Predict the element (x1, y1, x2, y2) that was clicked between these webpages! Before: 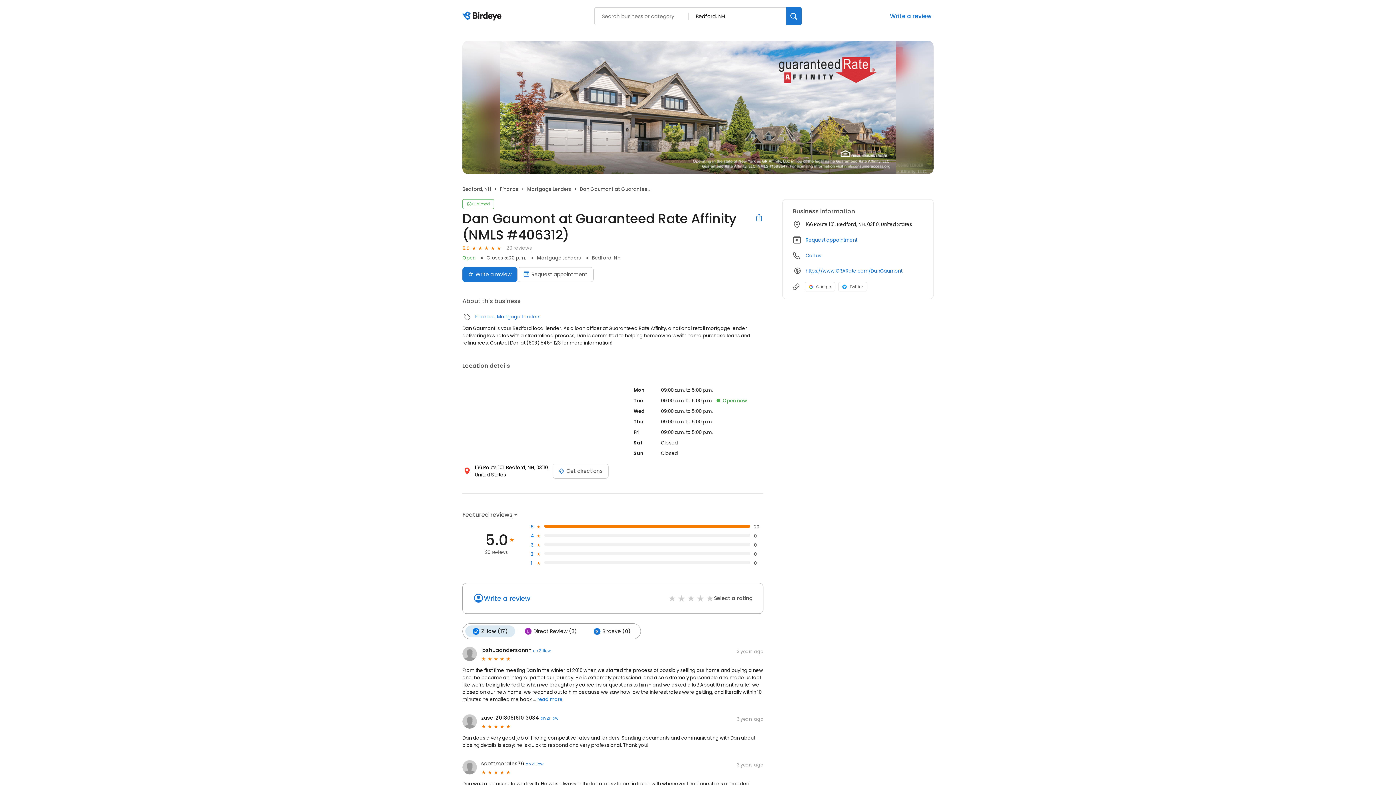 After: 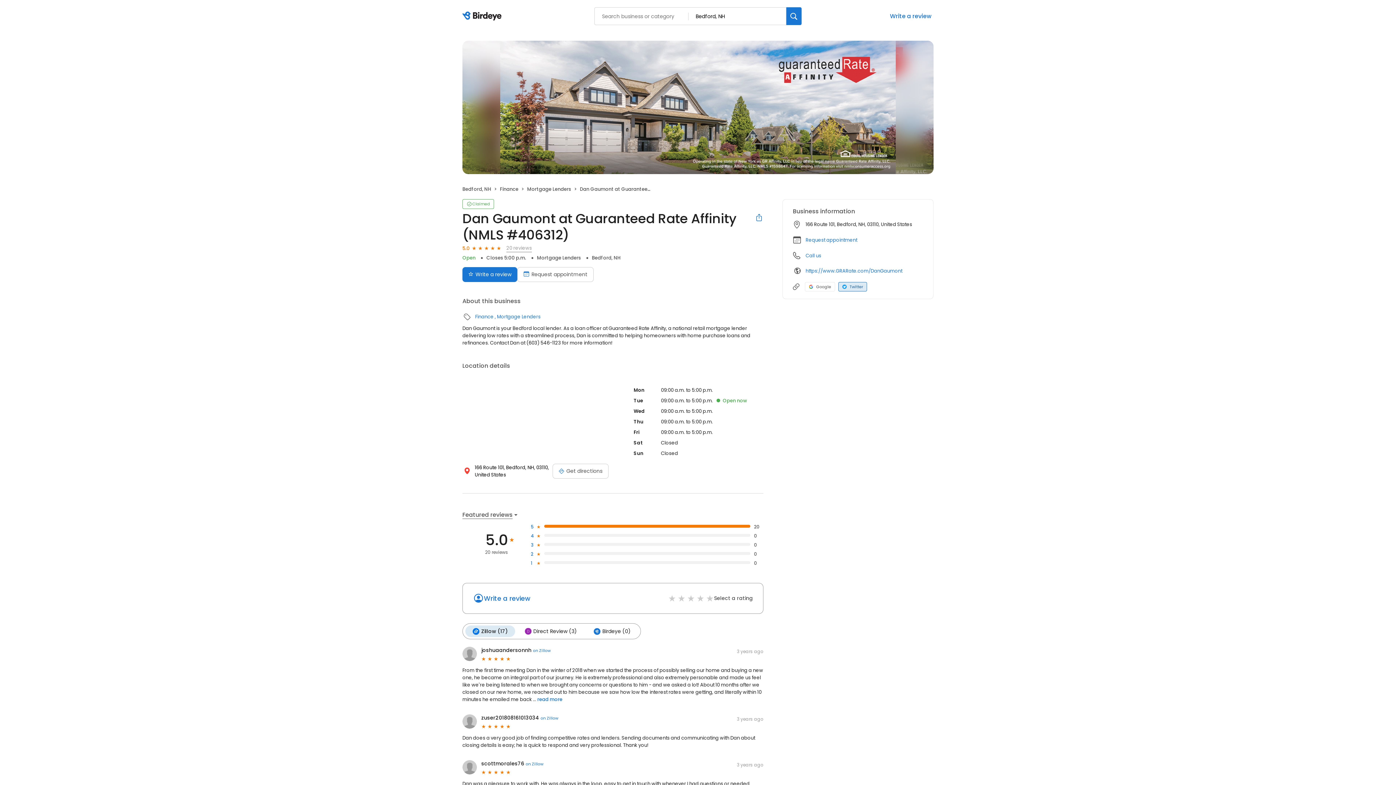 Action: bbox: (838, 282, 867, 291) label: Twitter profile link